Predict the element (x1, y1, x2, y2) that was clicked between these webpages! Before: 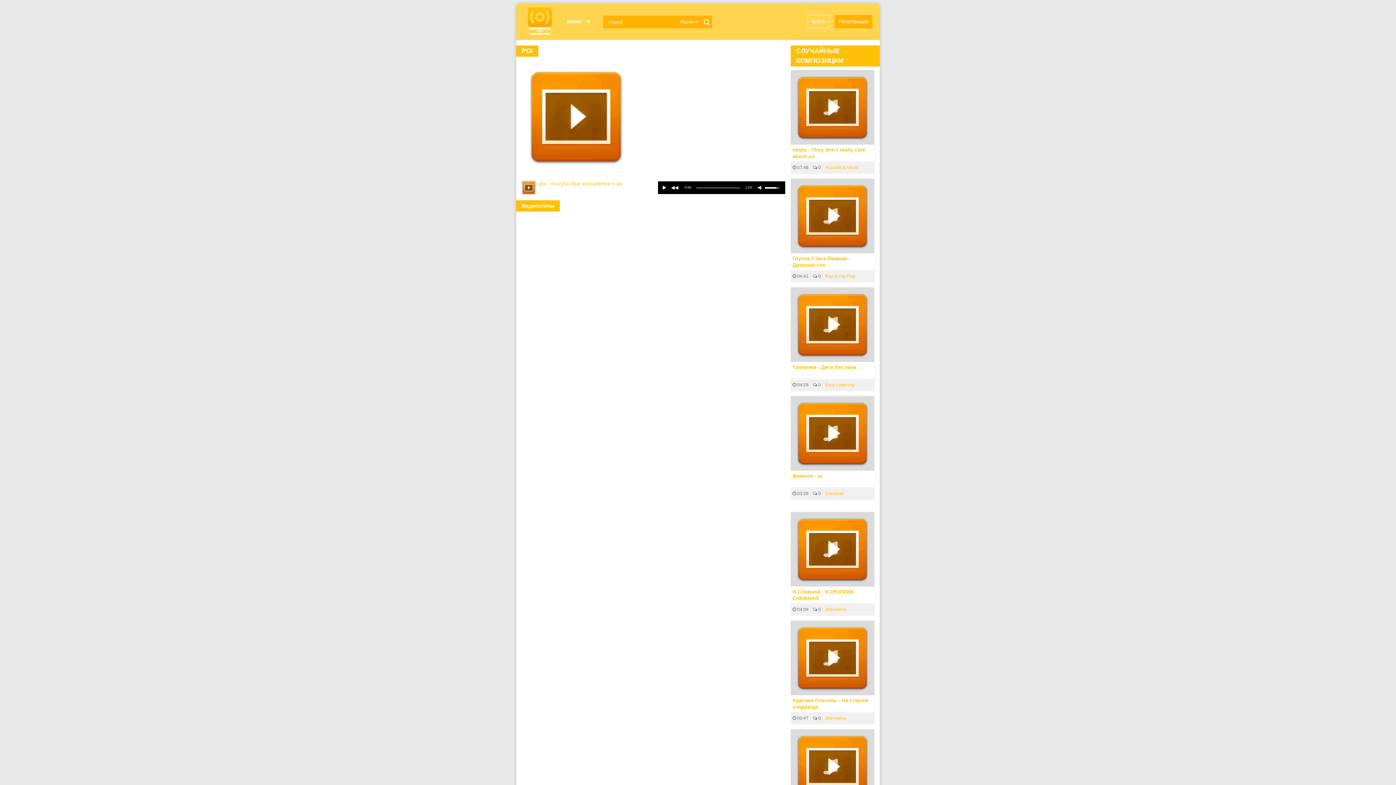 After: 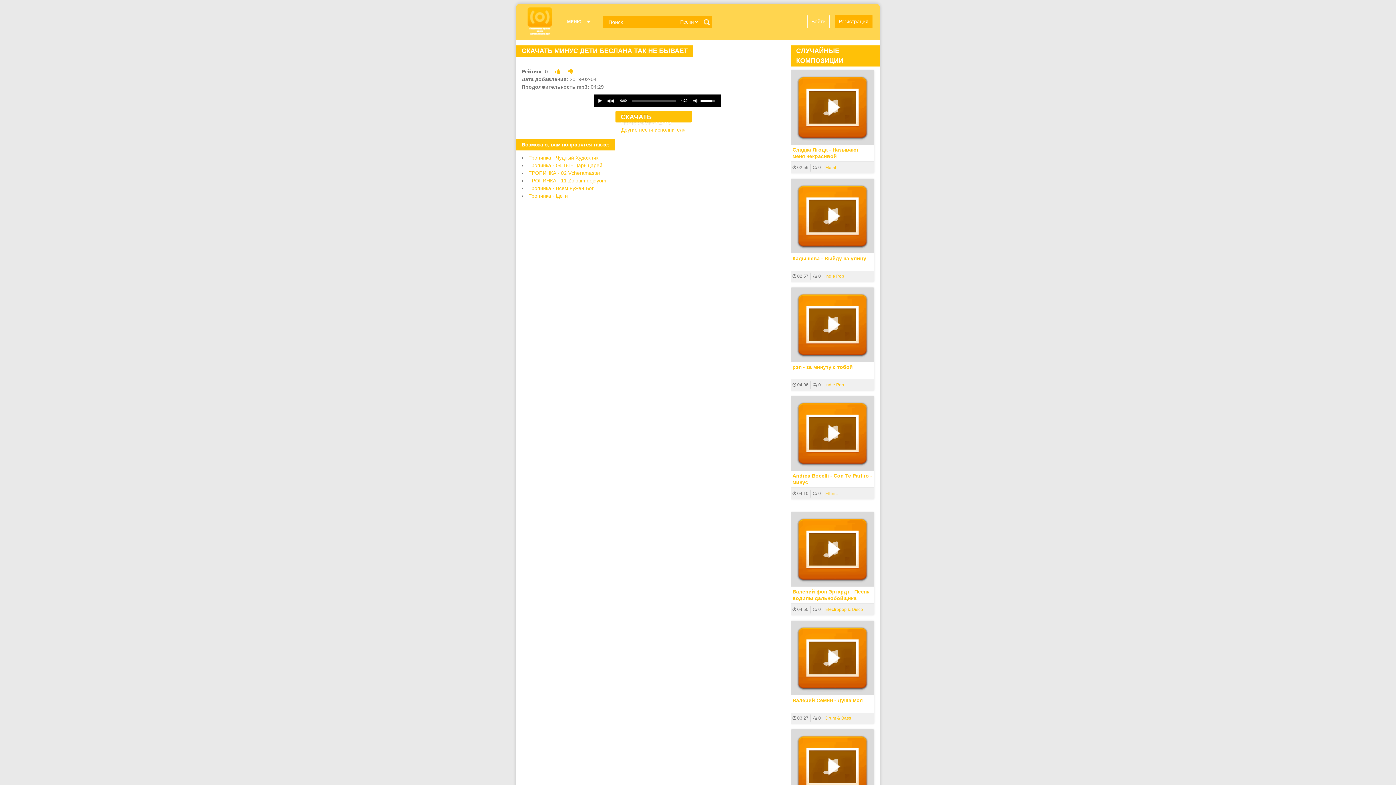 Action: label: Тропинка - Дети Беслана bbox: (792, 364, 856, 370)